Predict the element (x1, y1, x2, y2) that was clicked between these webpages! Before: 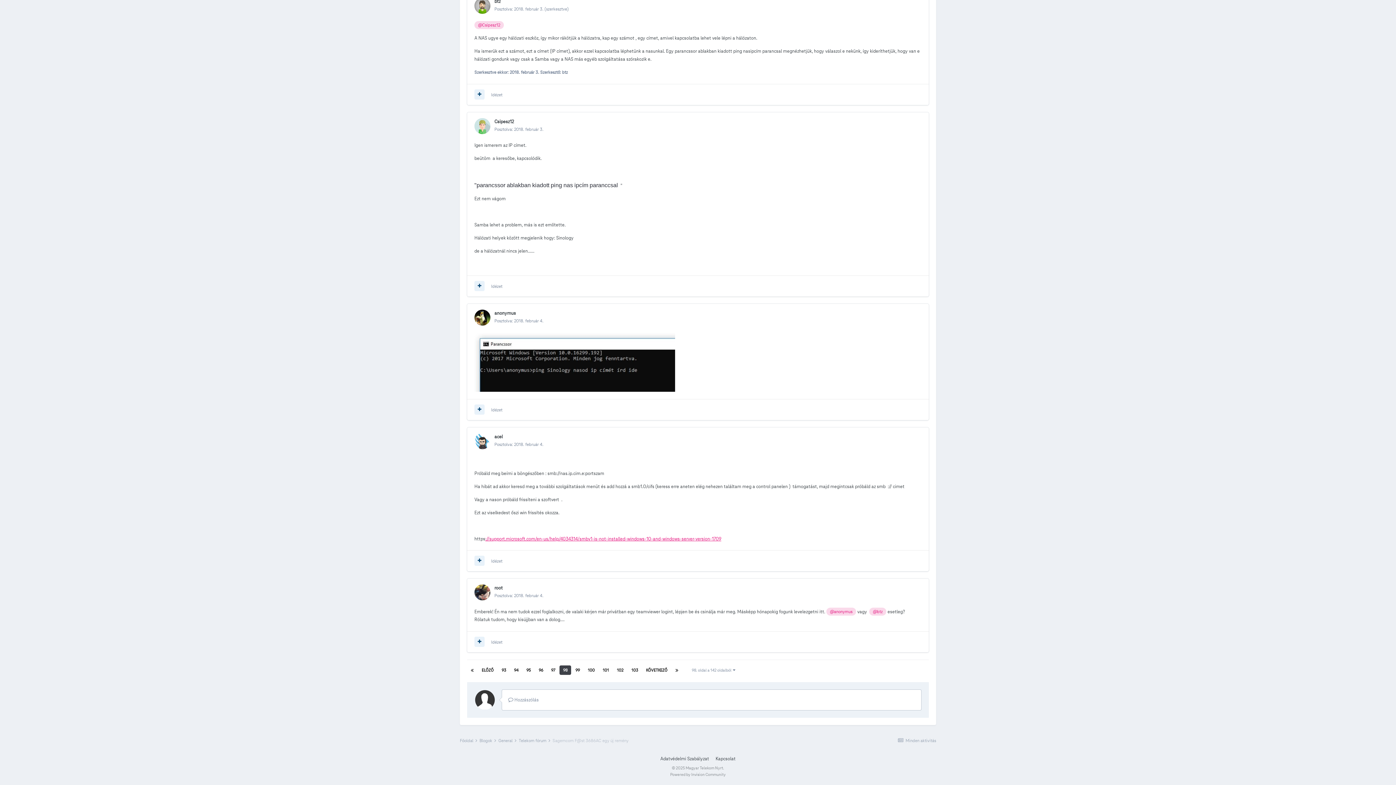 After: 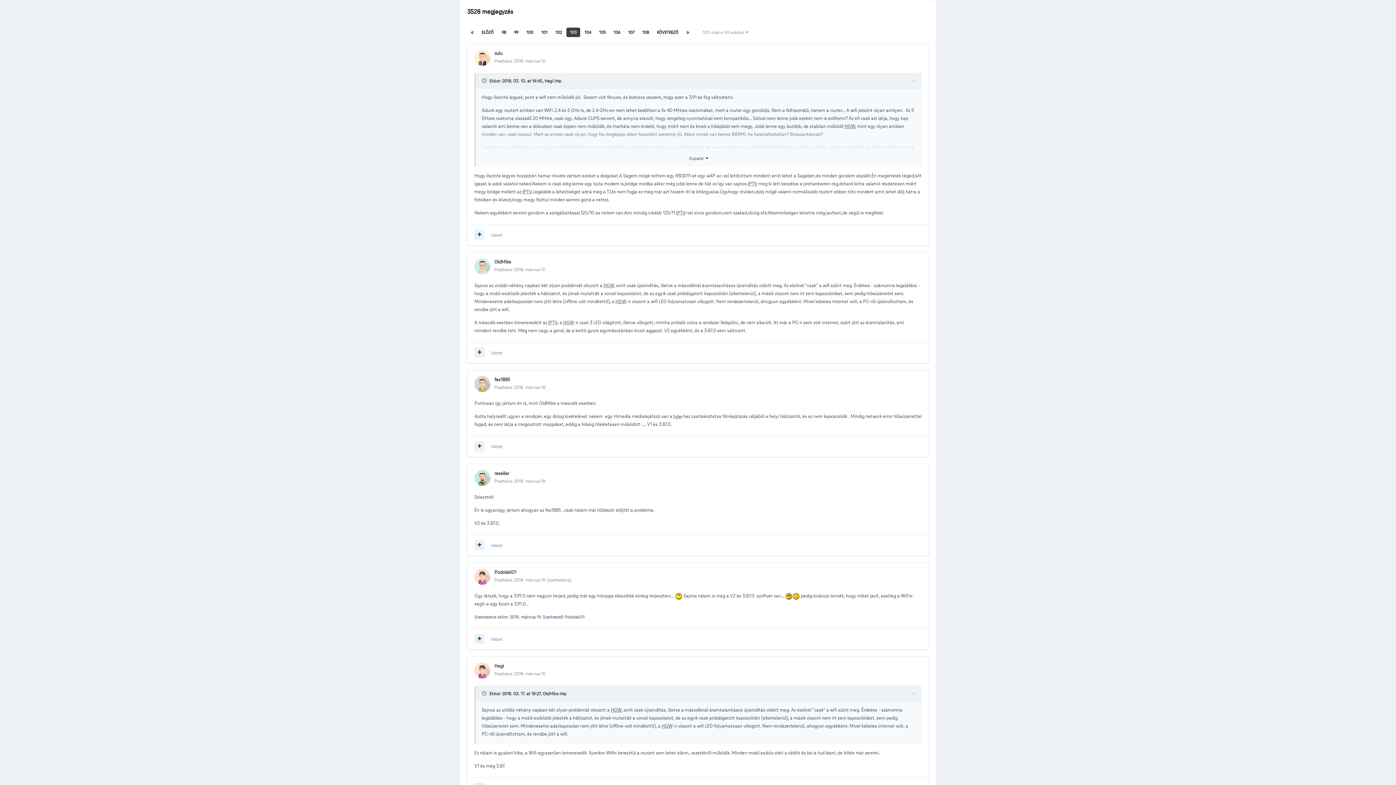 Action: bbox: (628, 665, 641, 675) label: 103